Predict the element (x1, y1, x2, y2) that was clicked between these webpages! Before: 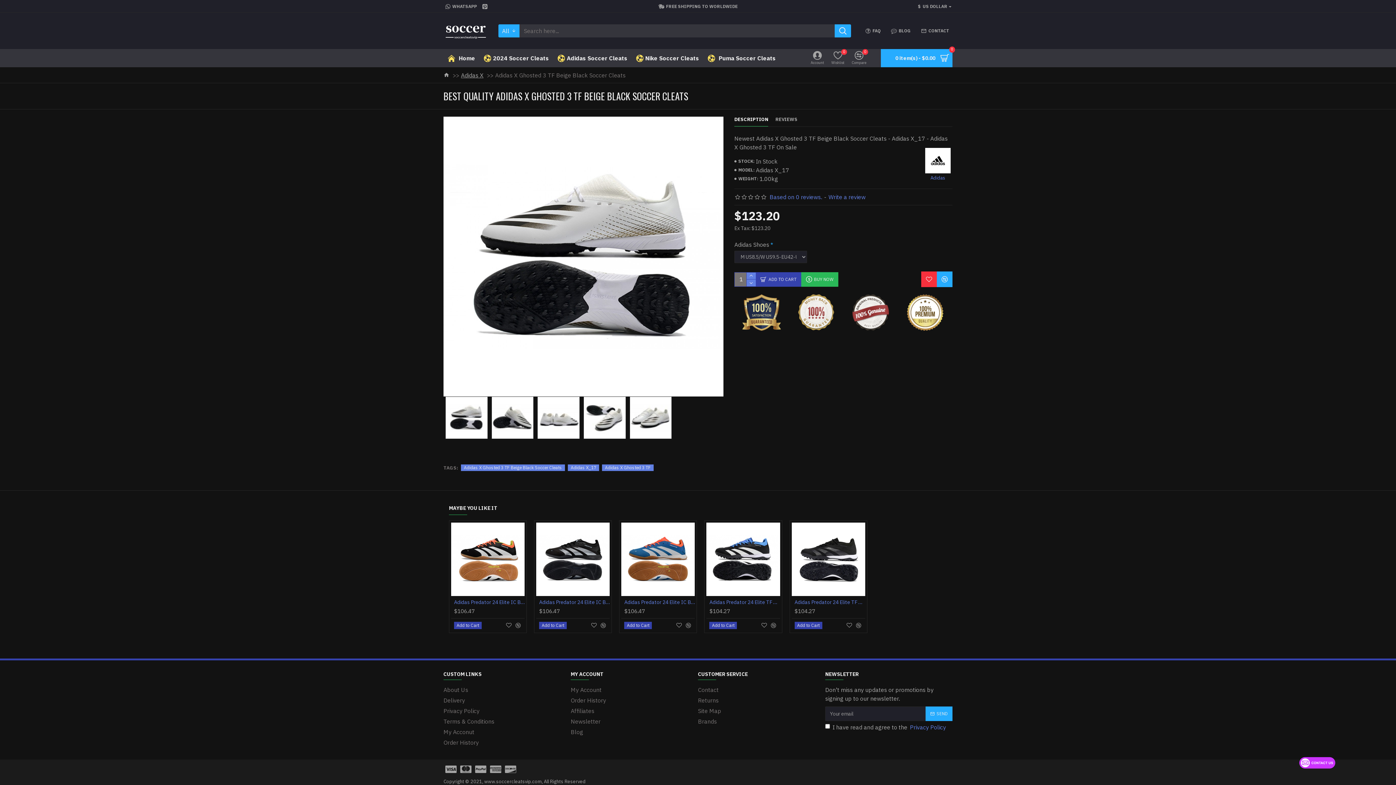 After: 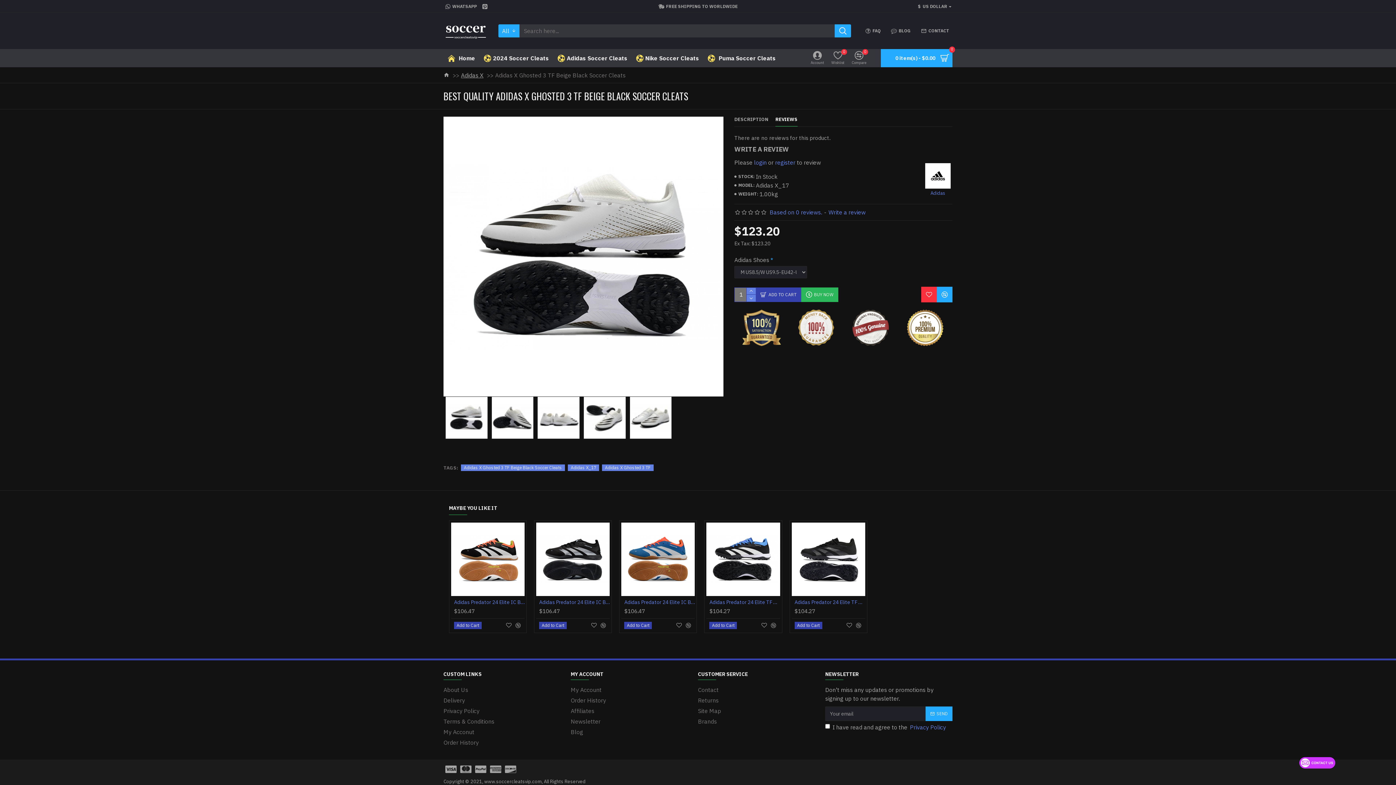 Action: label: Based on 0 reviews. bbox: (769, 192, 822, 201)